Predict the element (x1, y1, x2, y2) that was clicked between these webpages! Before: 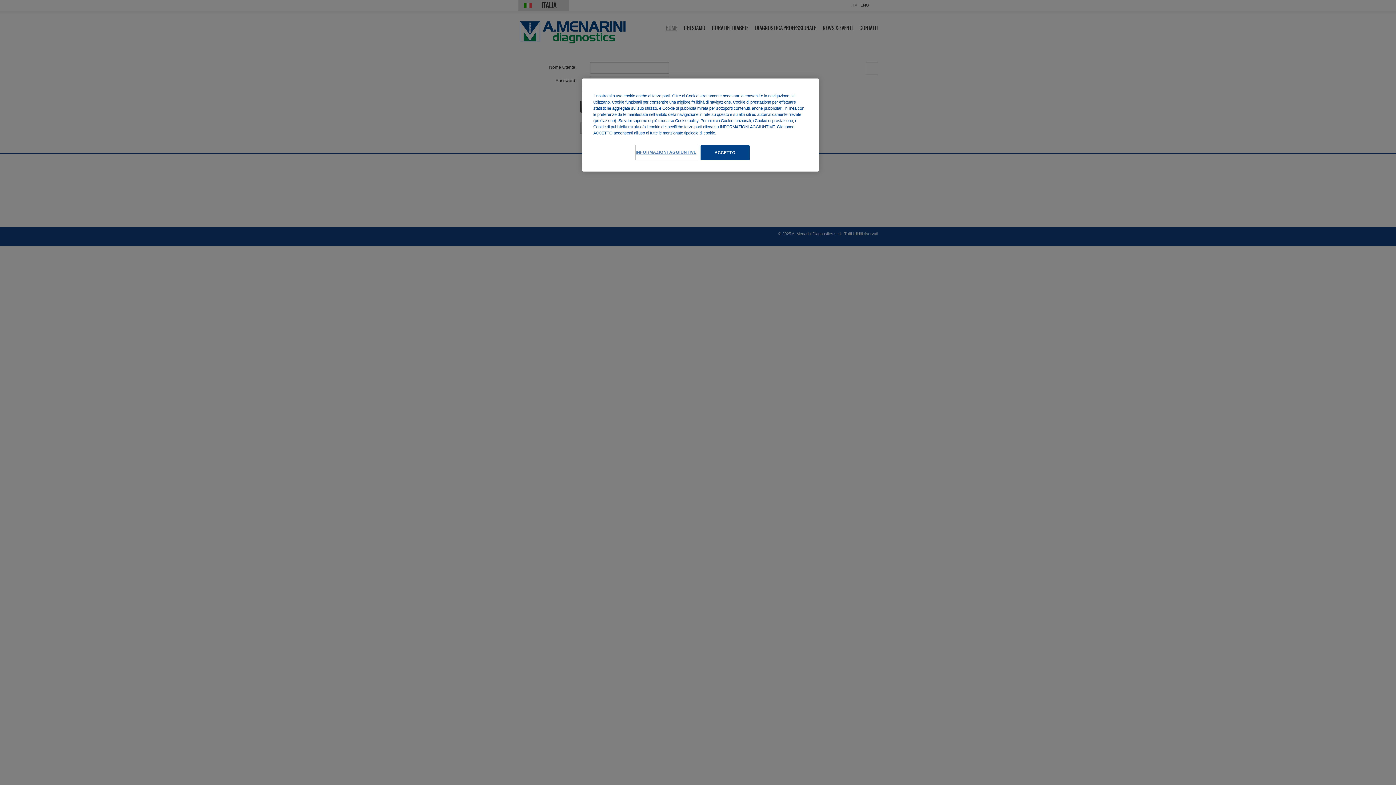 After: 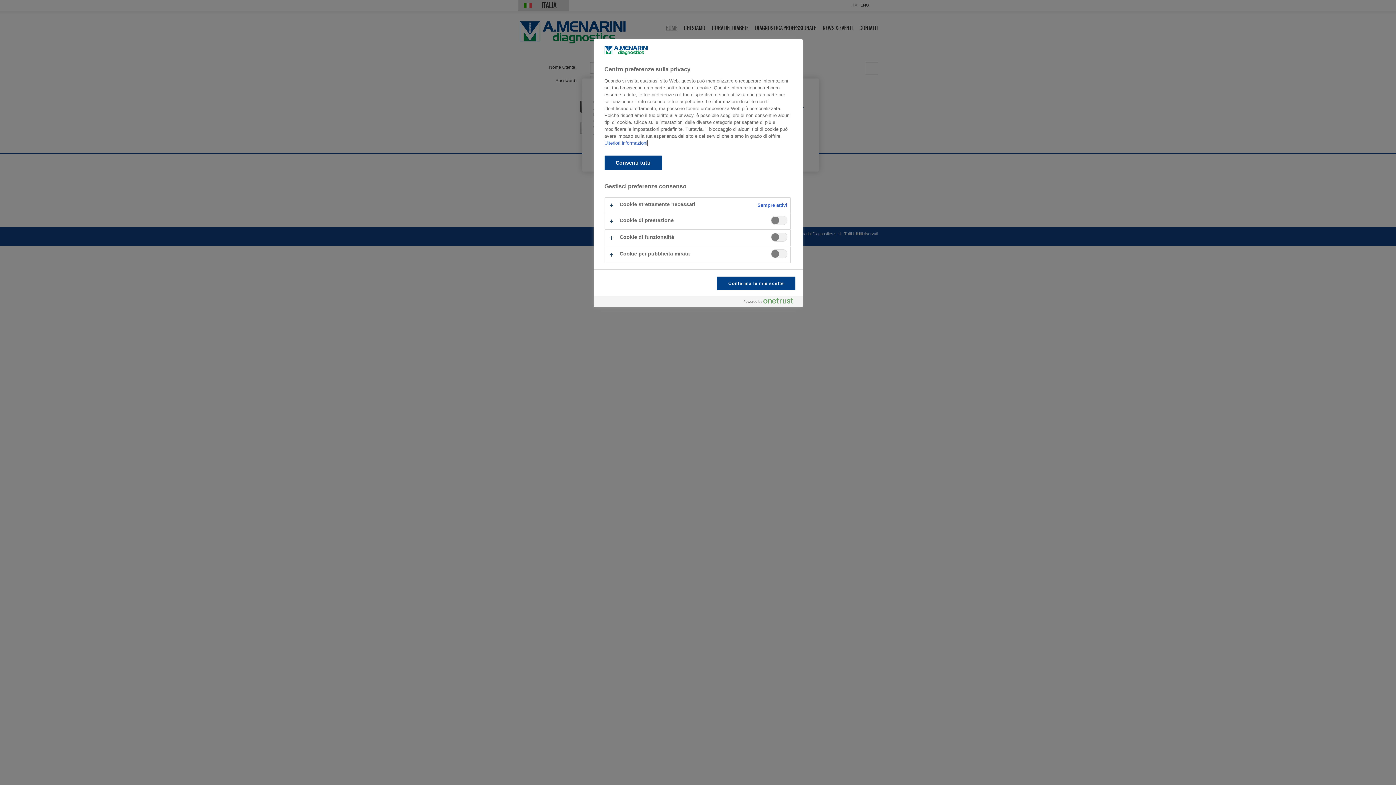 Action: bbox: (635, 145, 696, 159) label: INFORMAZIONI AGGIUNTIVE